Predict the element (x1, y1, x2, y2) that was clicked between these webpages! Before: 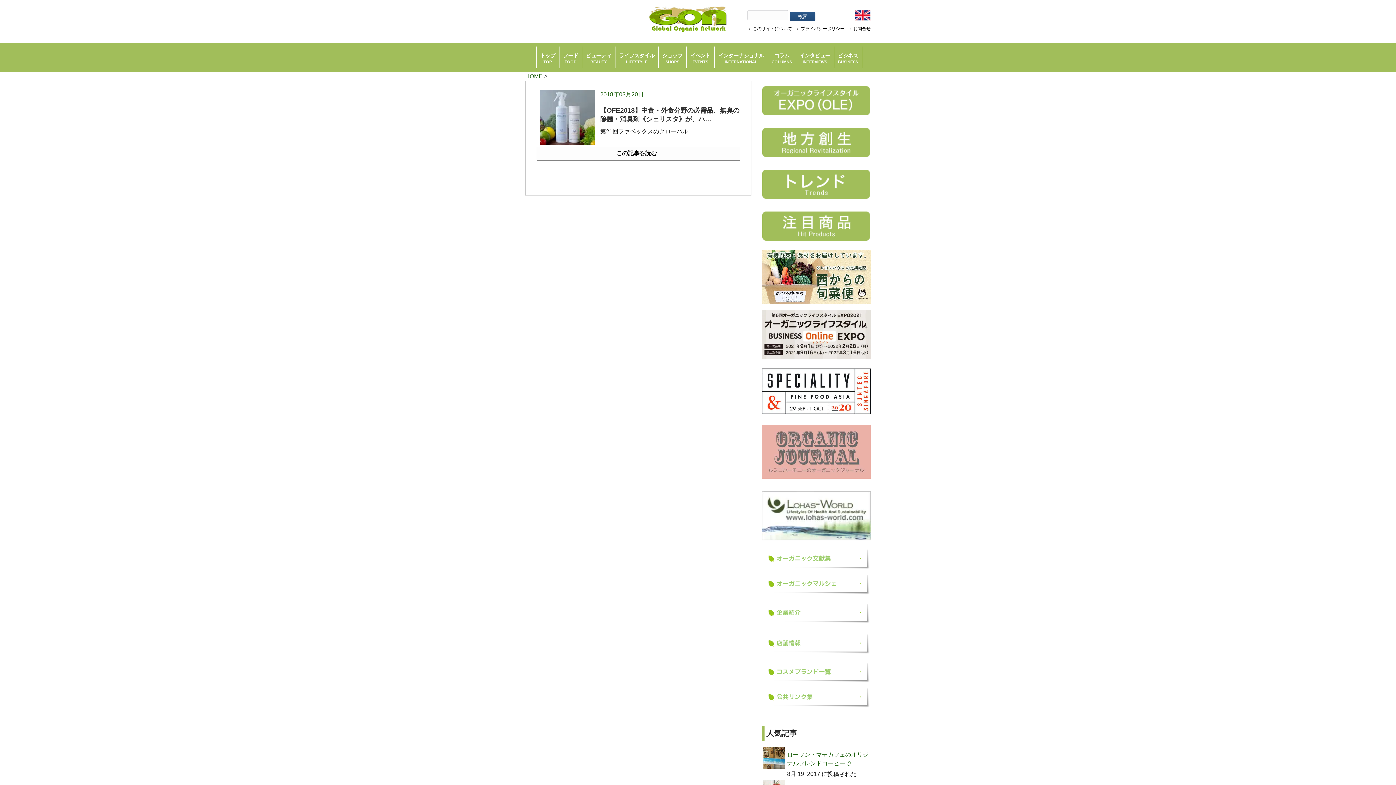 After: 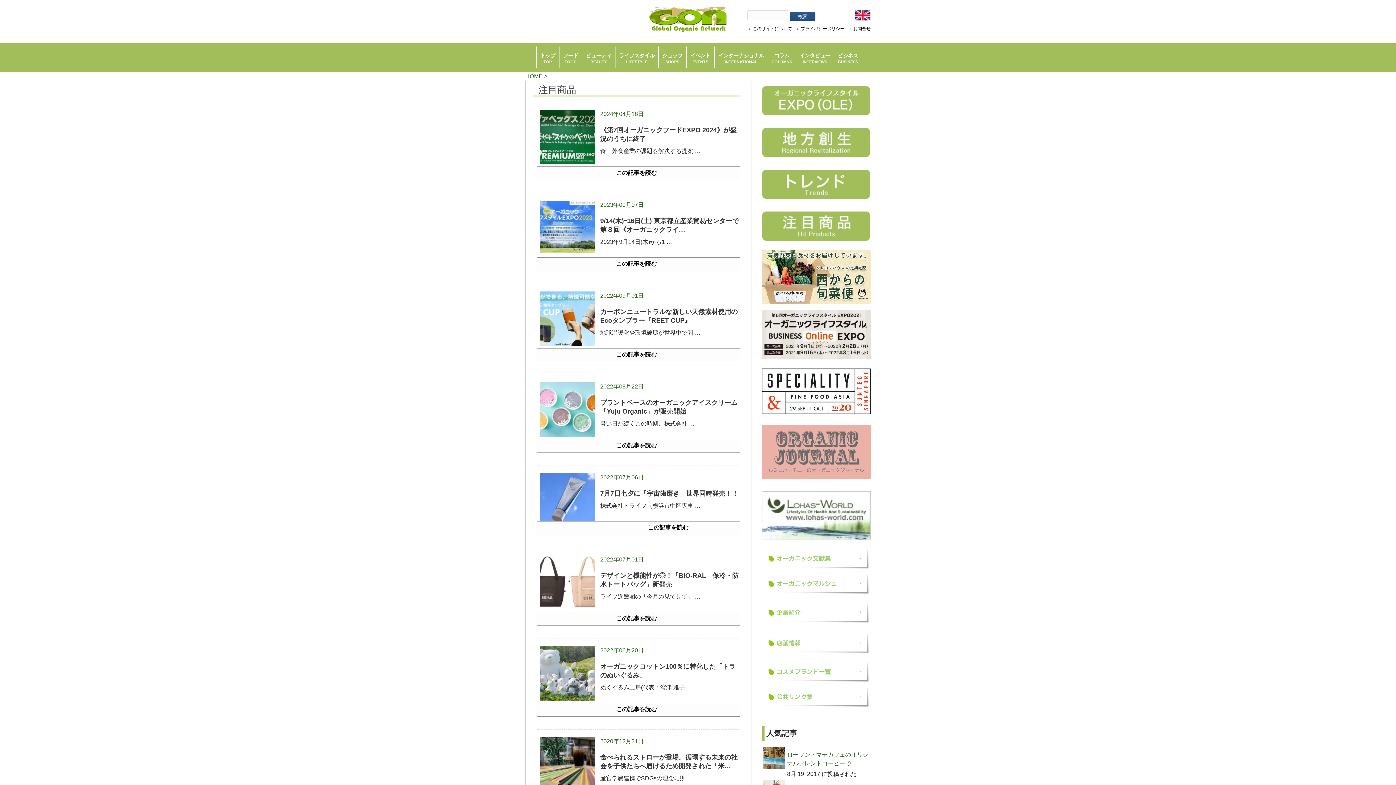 Action: bbox: (761, 211, 870, 240)